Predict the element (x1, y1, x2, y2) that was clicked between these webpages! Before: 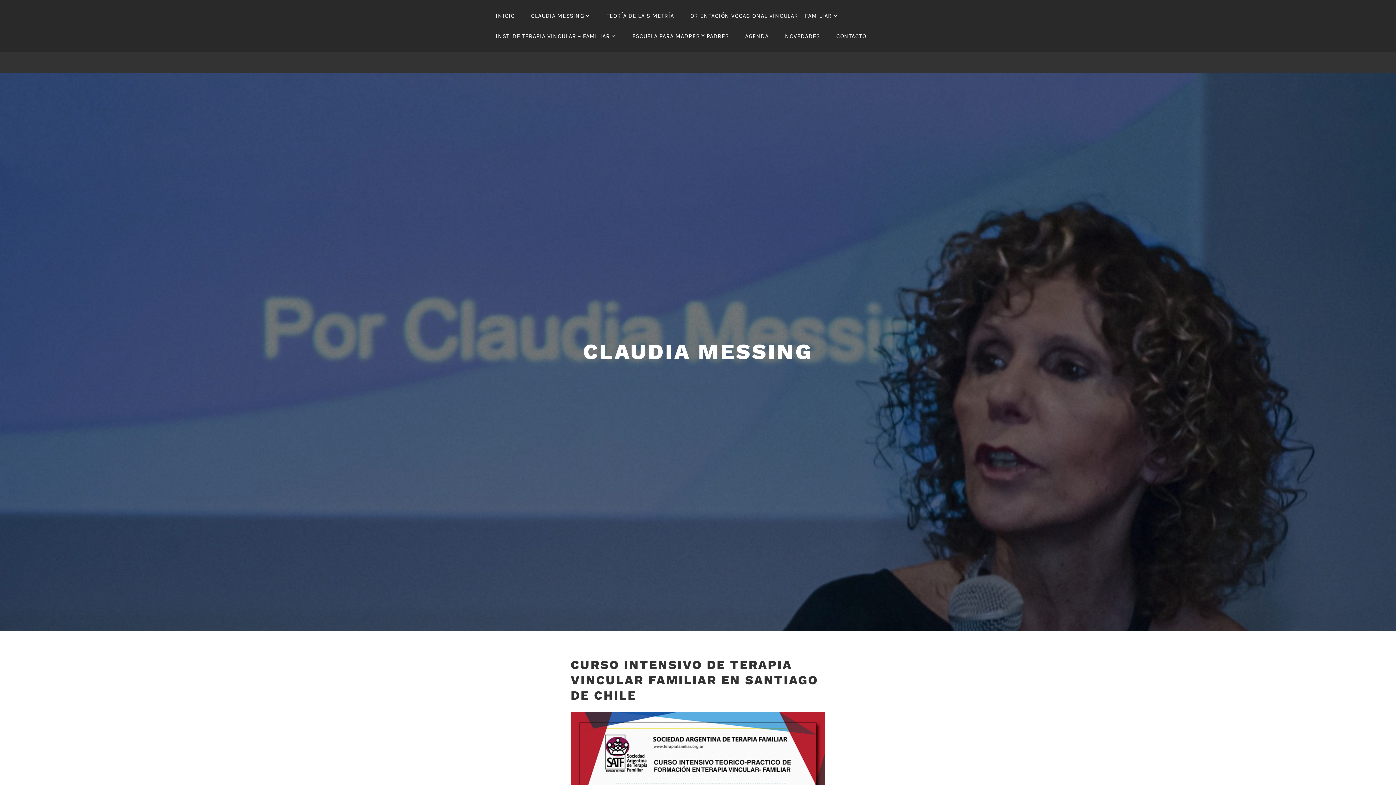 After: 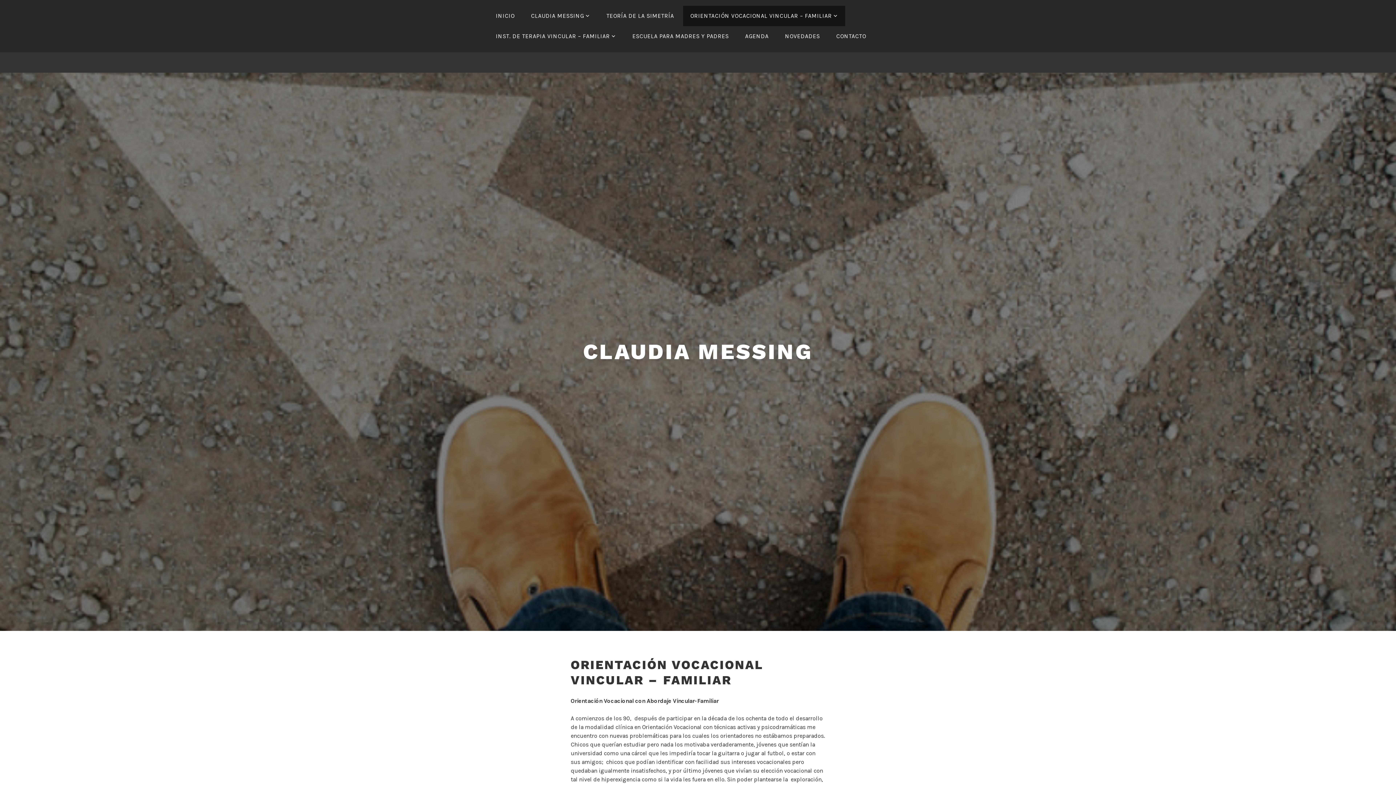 Action: bbox: (683, 5, 845, 26) label: ORIENTACIÓN VOCACIONAL VINCULAR – FAMILIAR